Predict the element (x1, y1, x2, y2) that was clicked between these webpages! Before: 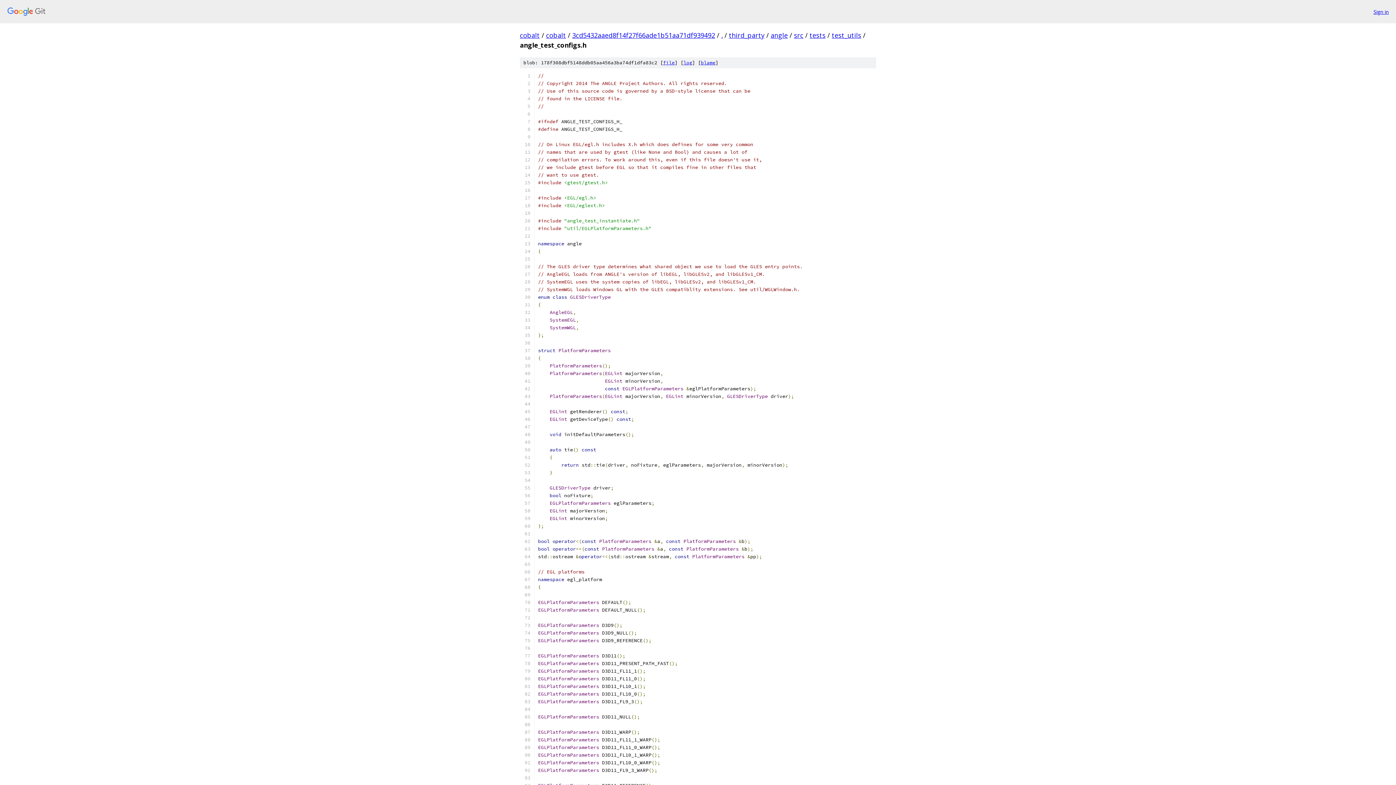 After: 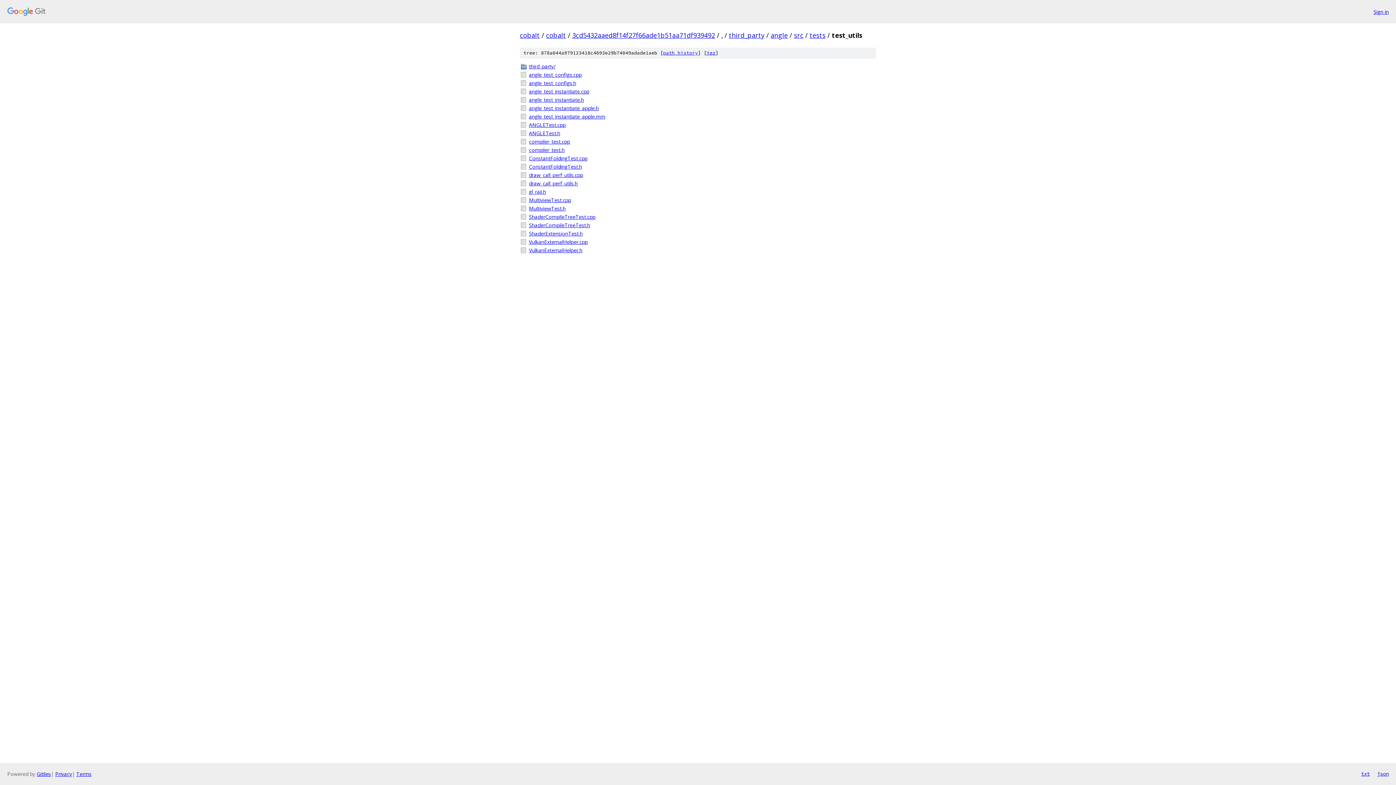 Action: label: test_utils bbox: (832, 30, 861, 39)